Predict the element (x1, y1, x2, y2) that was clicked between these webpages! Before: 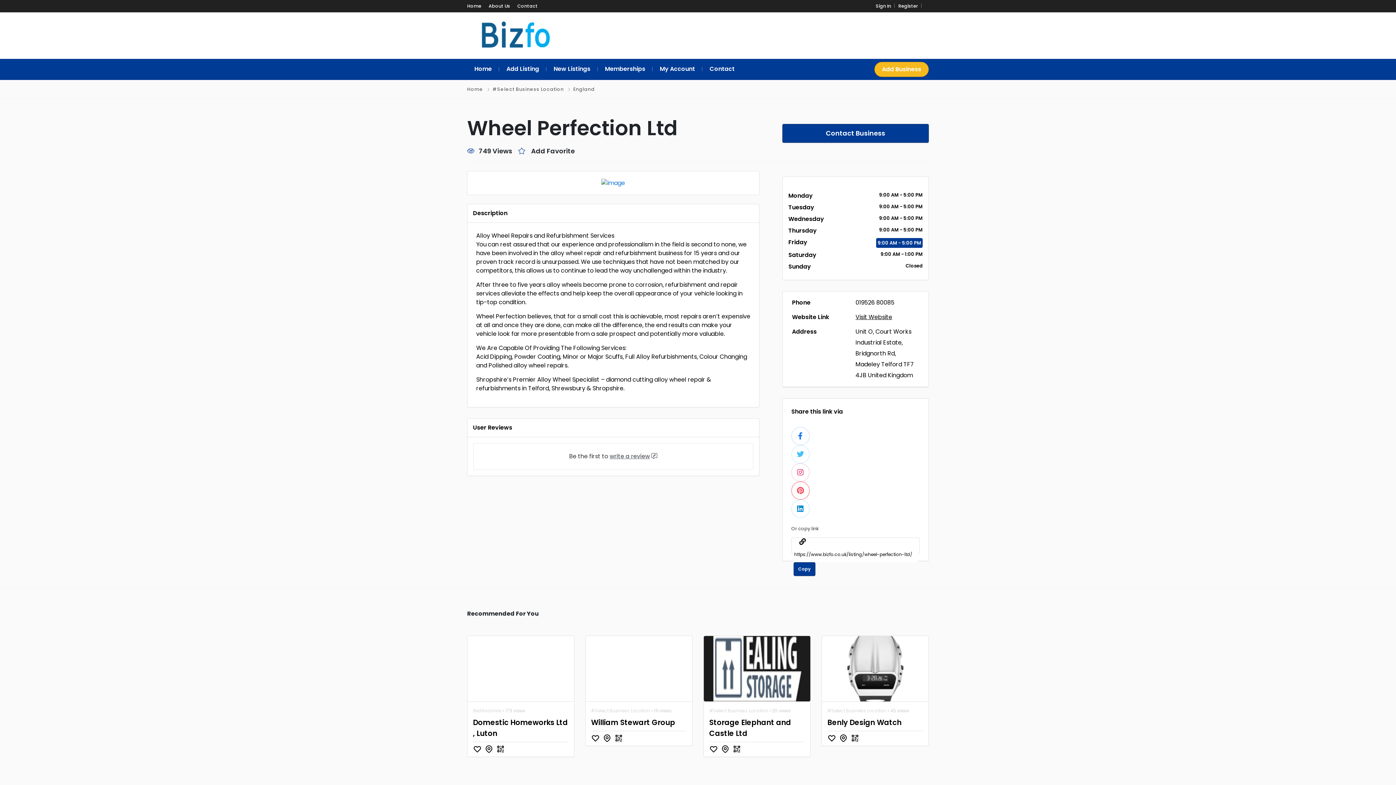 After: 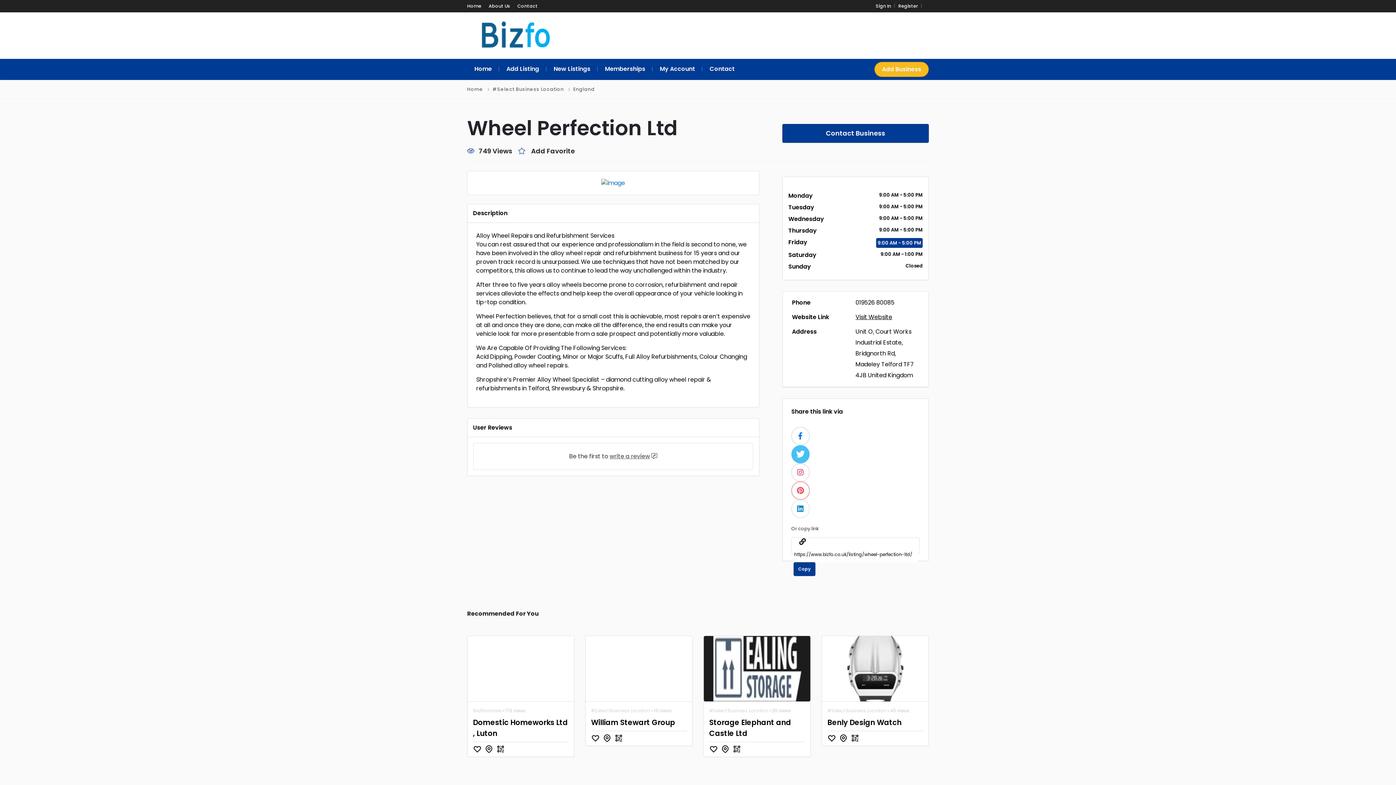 Action: bbox: (791, 445, 809, 463)